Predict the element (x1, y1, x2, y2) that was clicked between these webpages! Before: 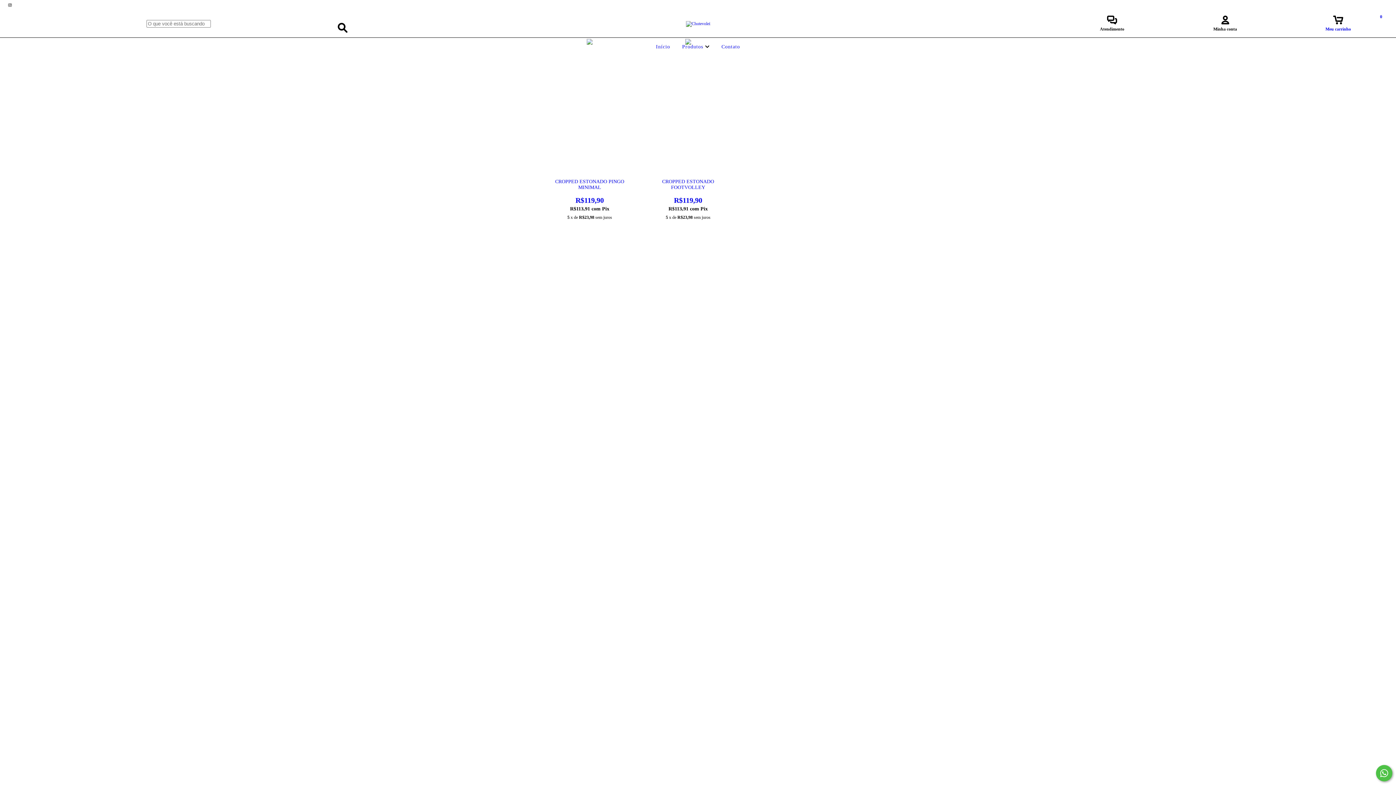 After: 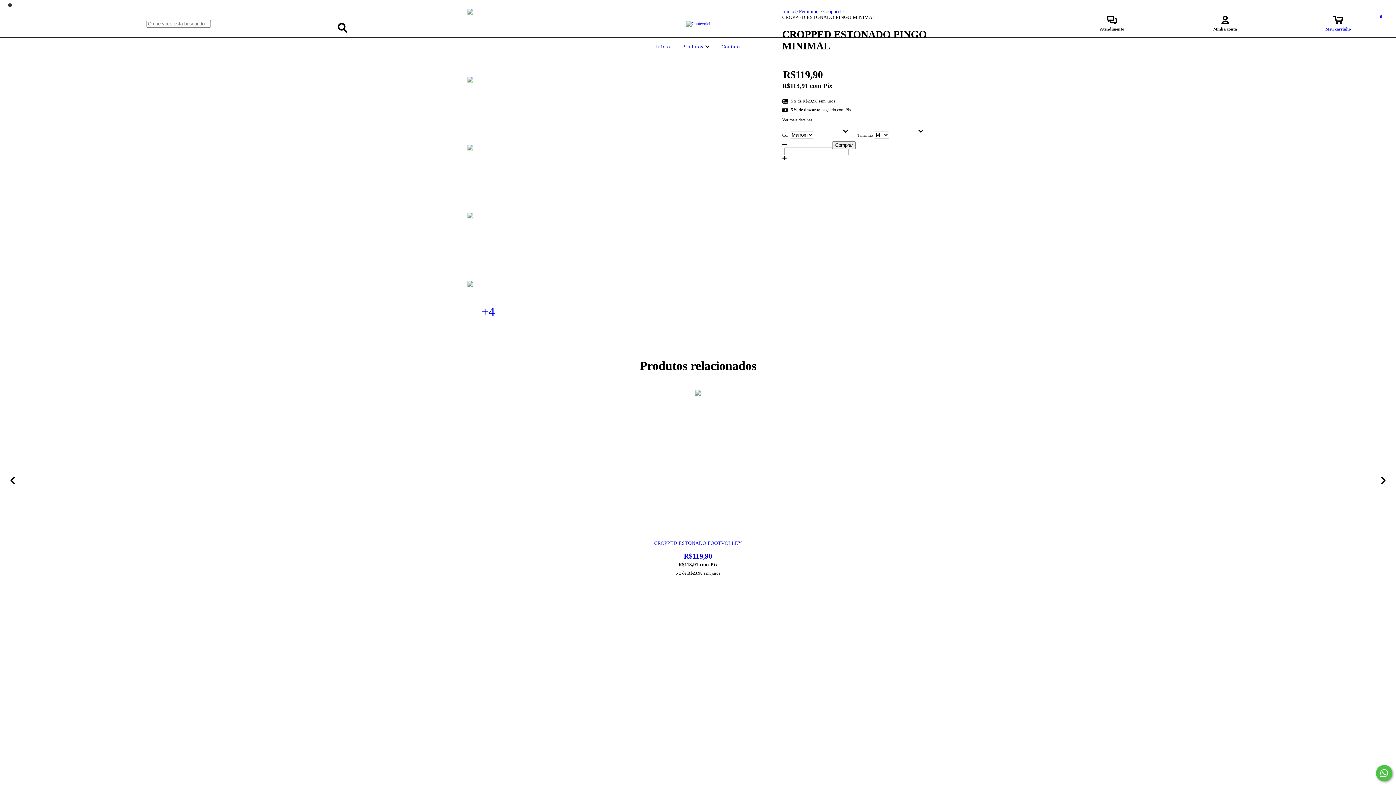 Action: bbox: (547, 178, 632, 204) label: CROPPED ESTONADO PINGO MINIMAL